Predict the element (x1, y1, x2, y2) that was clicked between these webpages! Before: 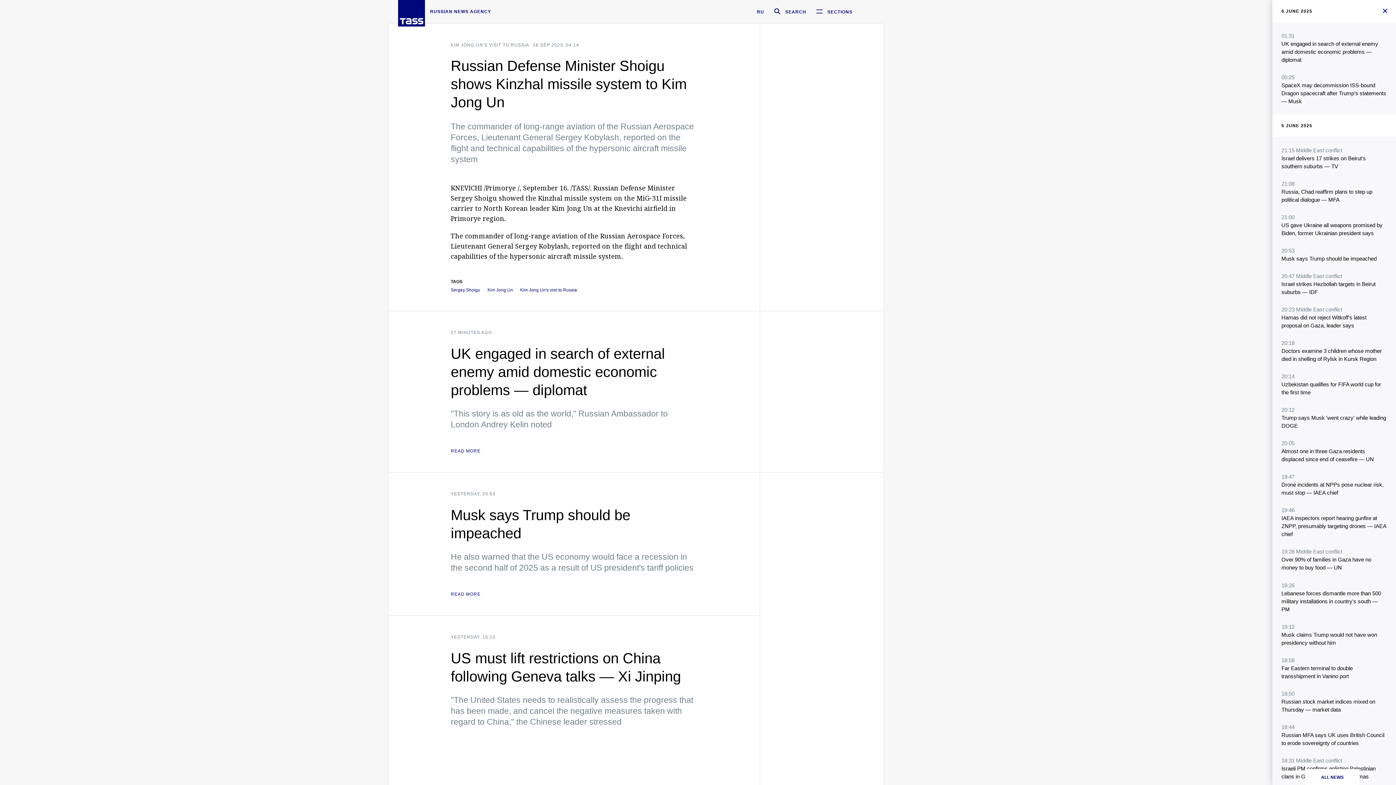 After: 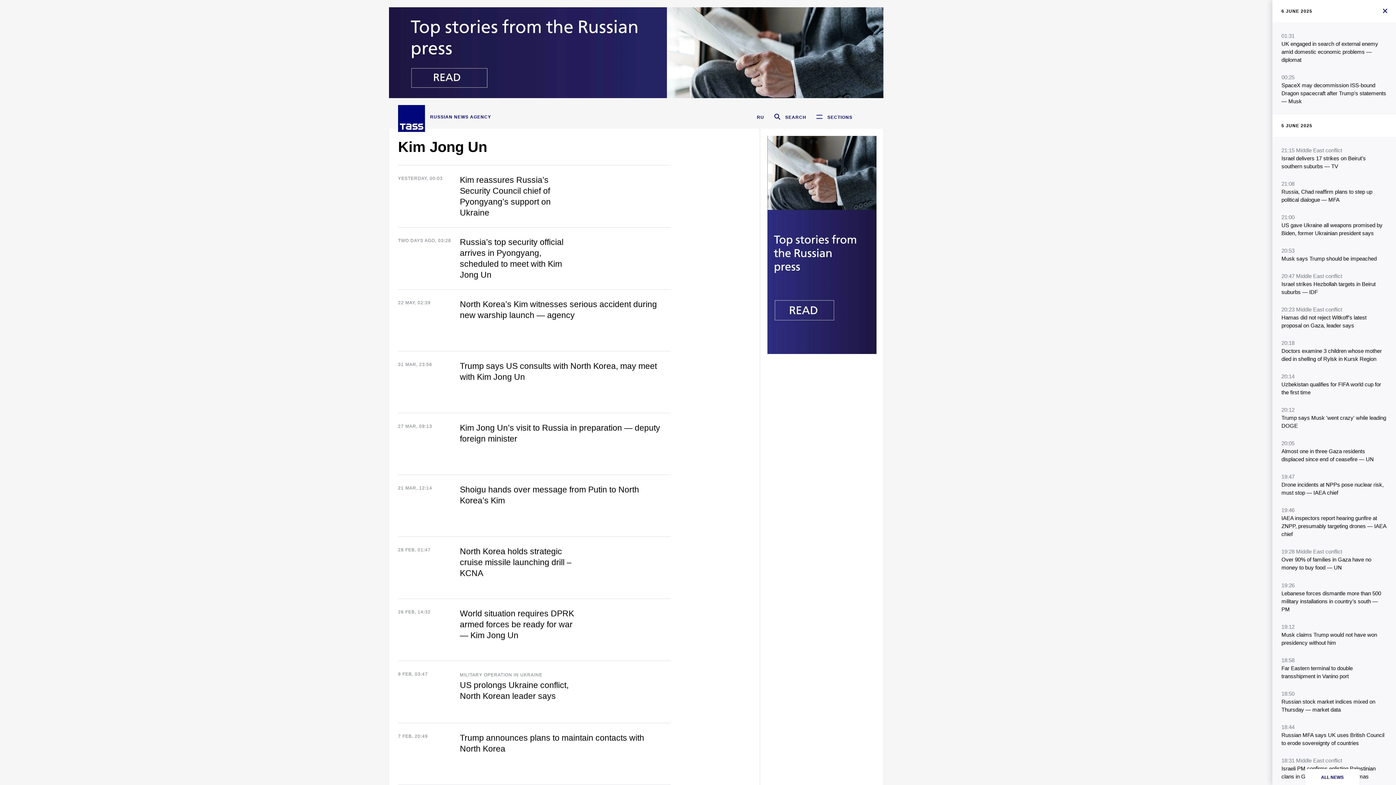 Action: label: Kim Jong Un bbox: (487, 287, 513, 292)